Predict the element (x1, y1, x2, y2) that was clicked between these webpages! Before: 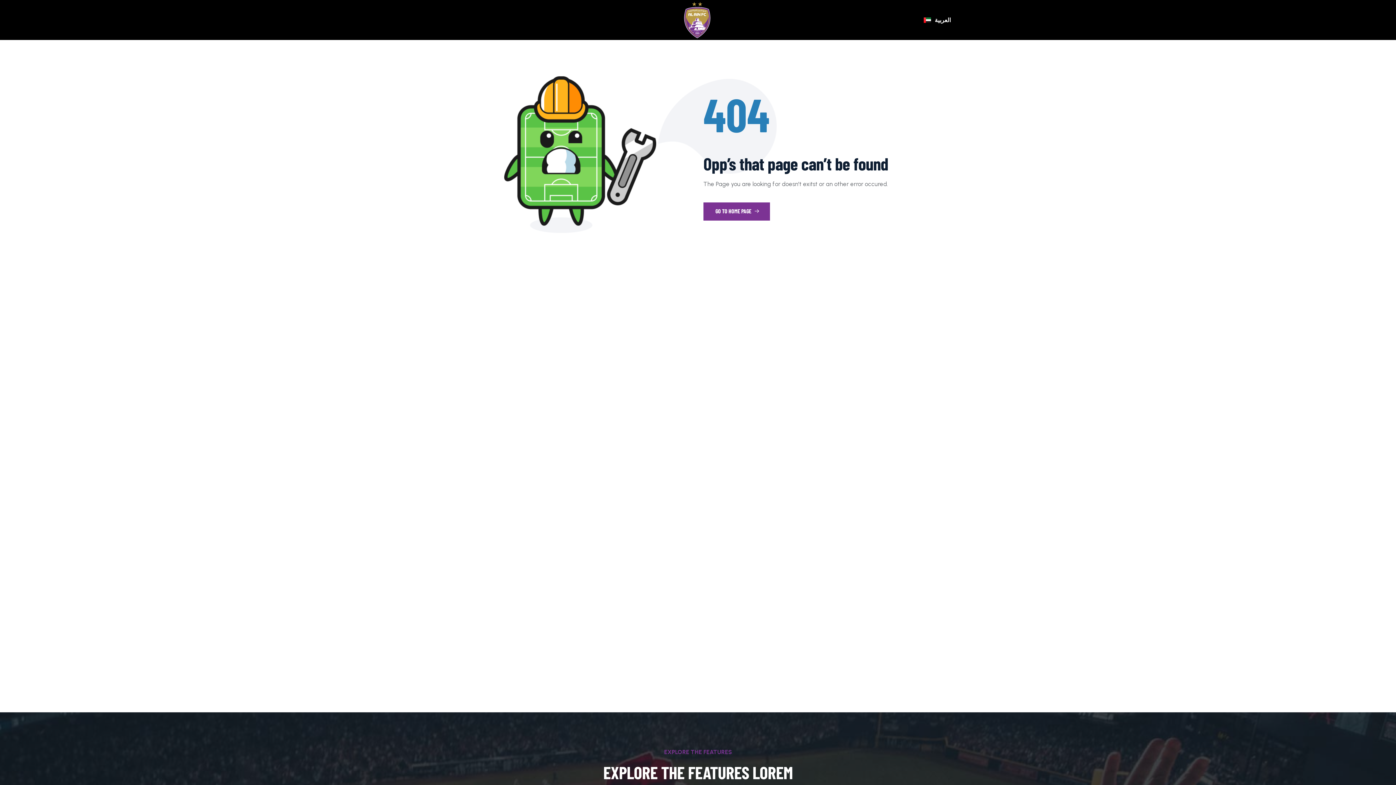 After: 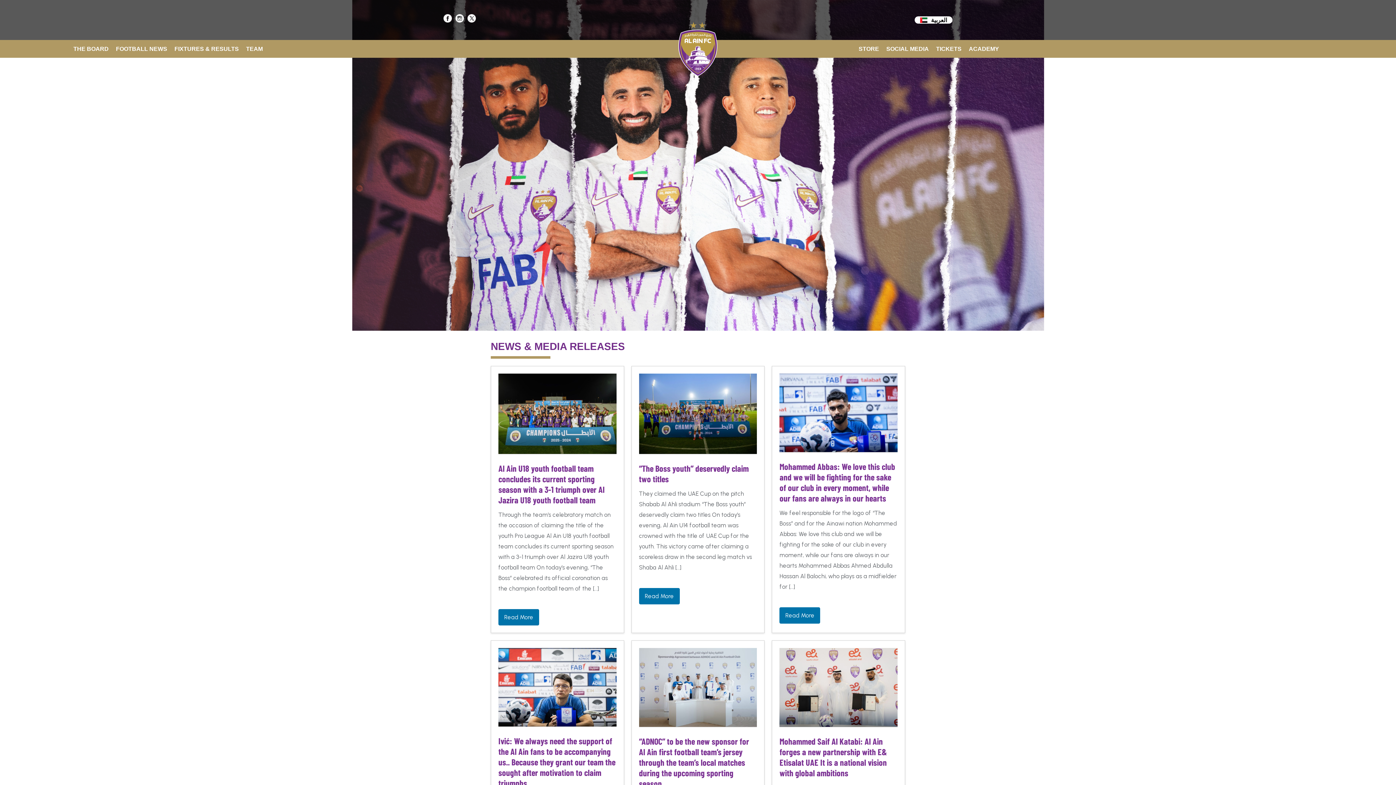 Action: bbox: (682, 0, 711, 40)